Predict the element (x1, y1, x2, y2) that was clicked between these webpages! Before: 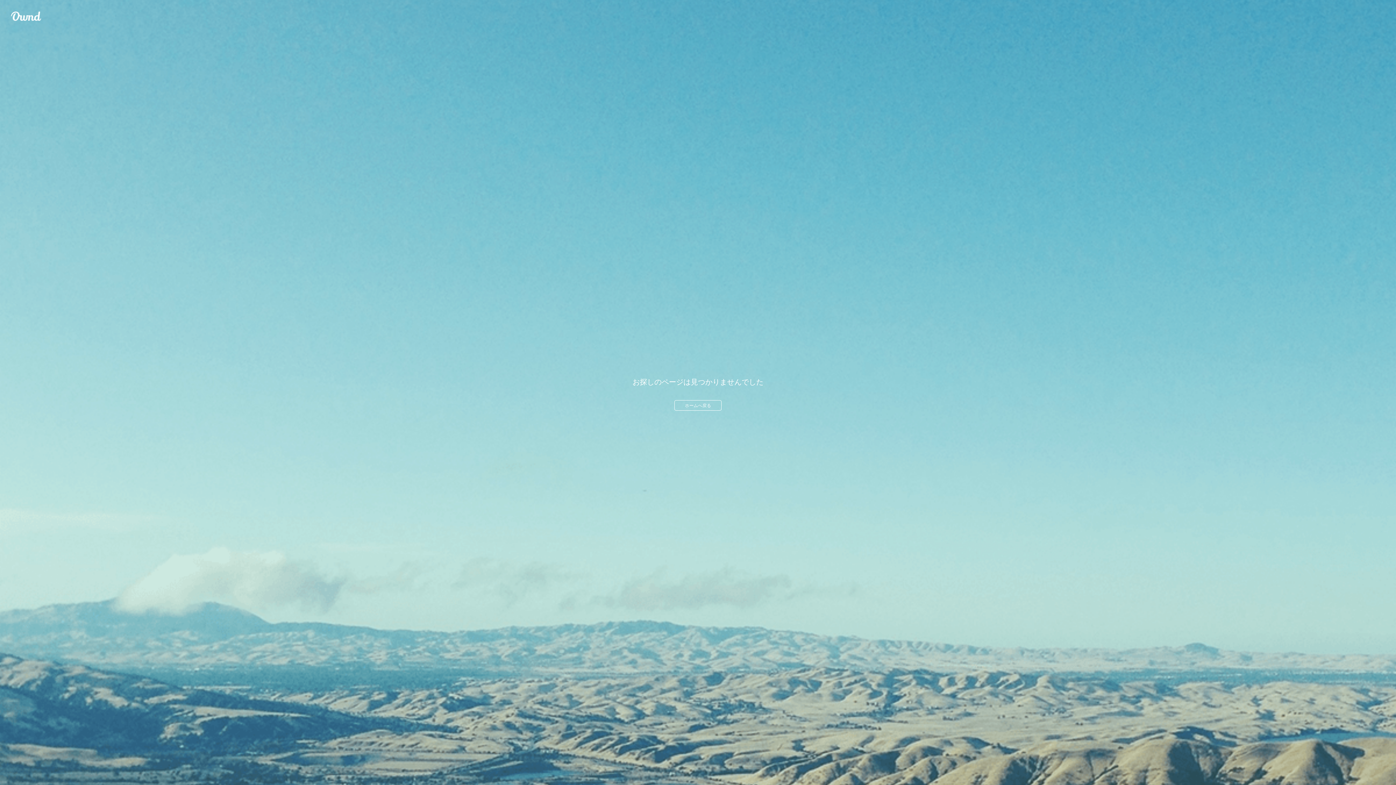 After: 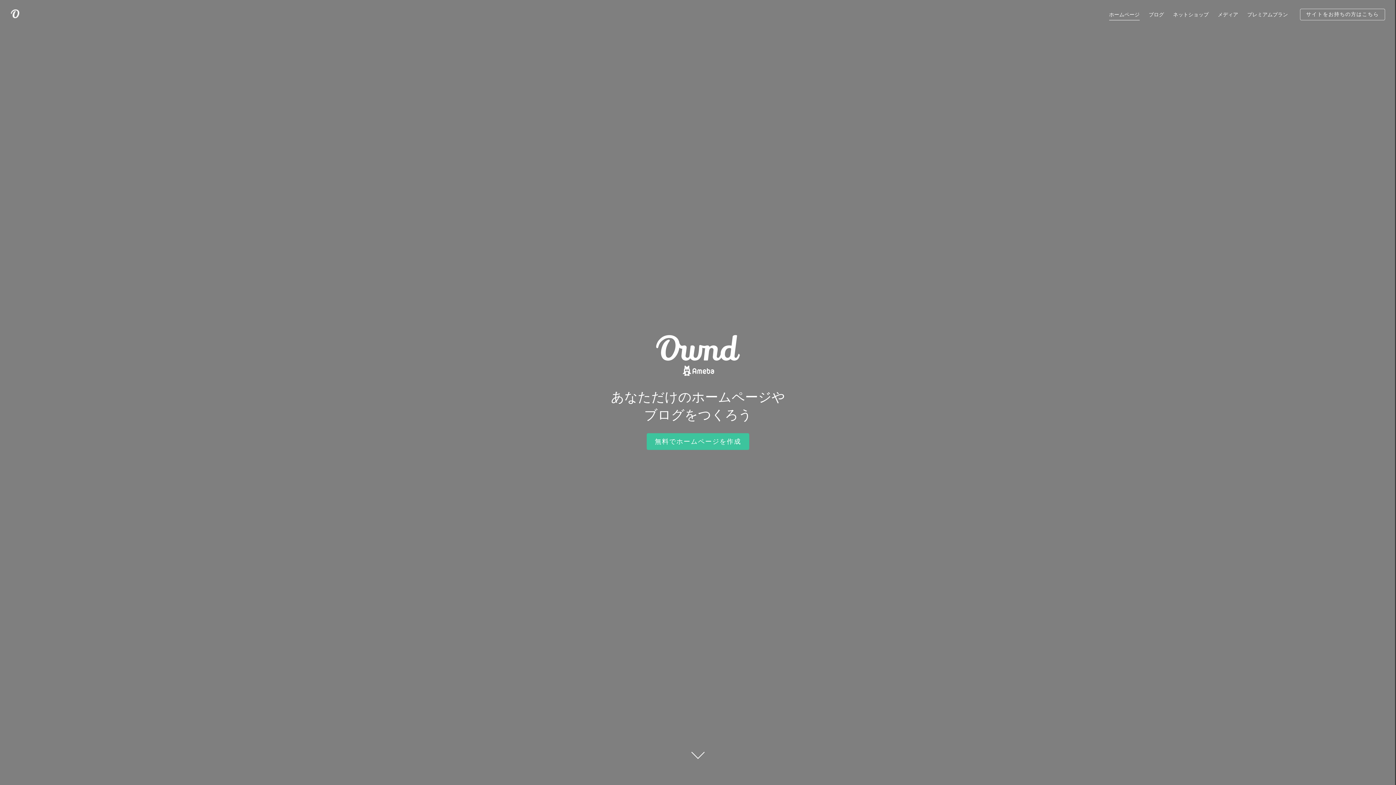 Action: label: Ameba Ownd bbox: (10, 10, 41, 21)